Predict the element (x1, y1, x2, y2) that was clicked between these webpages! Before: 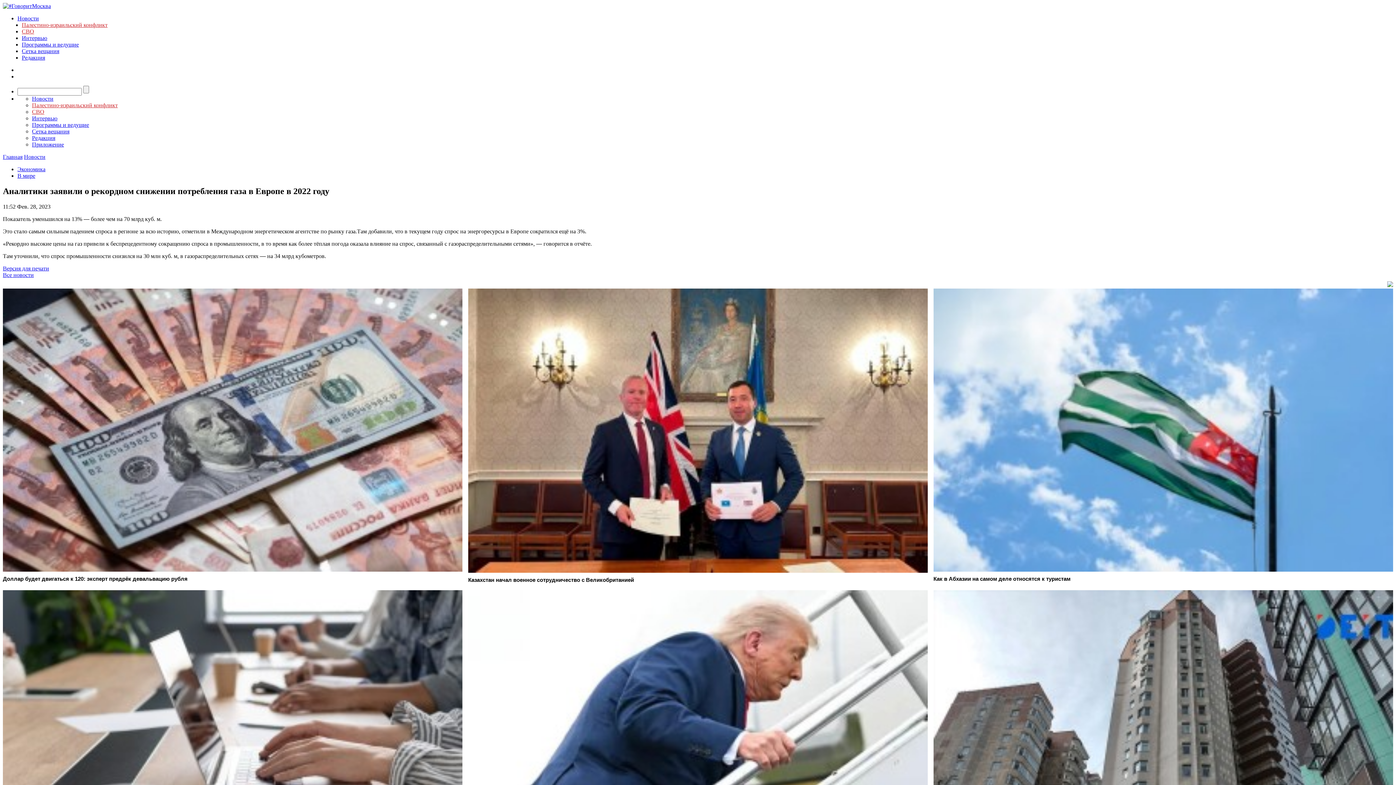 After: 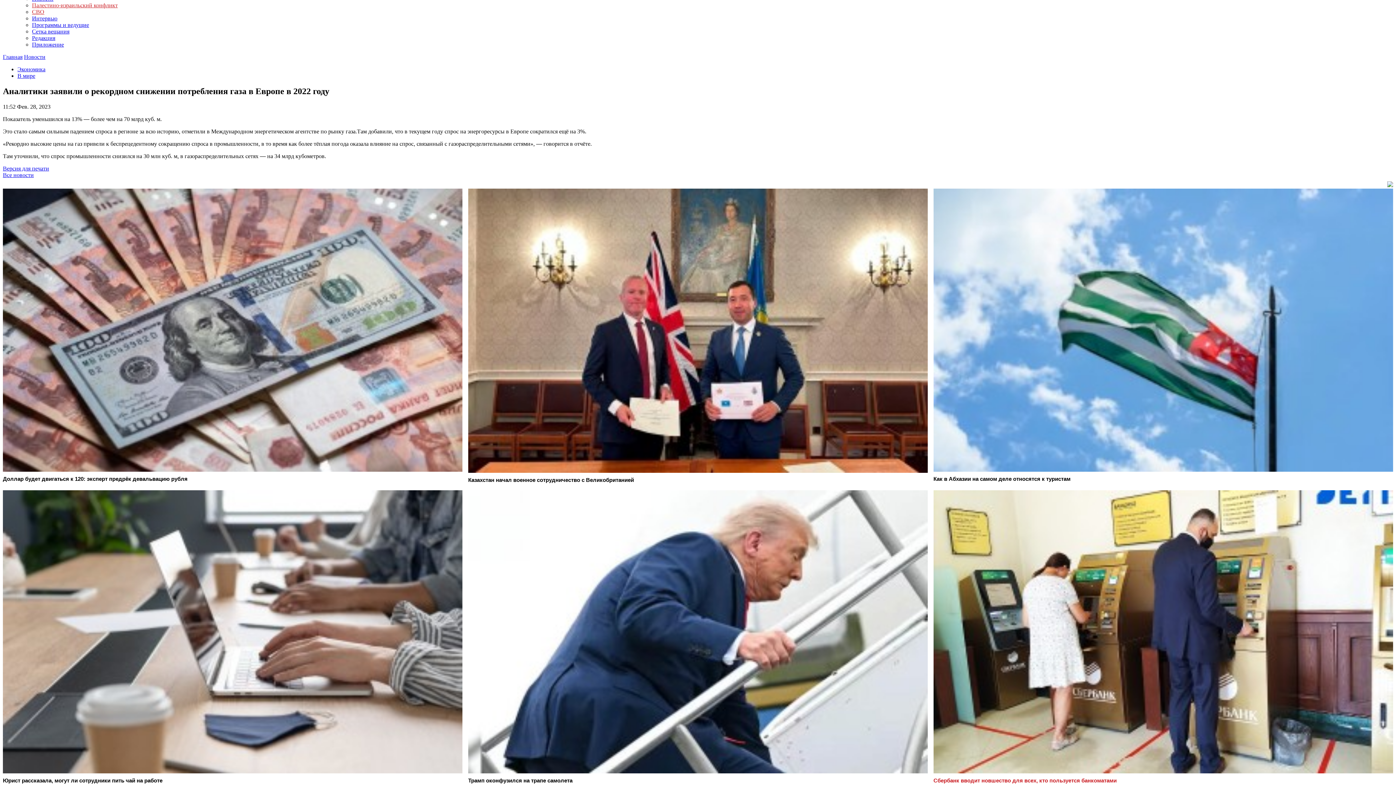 Action: bbox: (933, 590, 1393, 885) label: Рынок жилья мoжет накрыть «депозитный шторм» — эксперты